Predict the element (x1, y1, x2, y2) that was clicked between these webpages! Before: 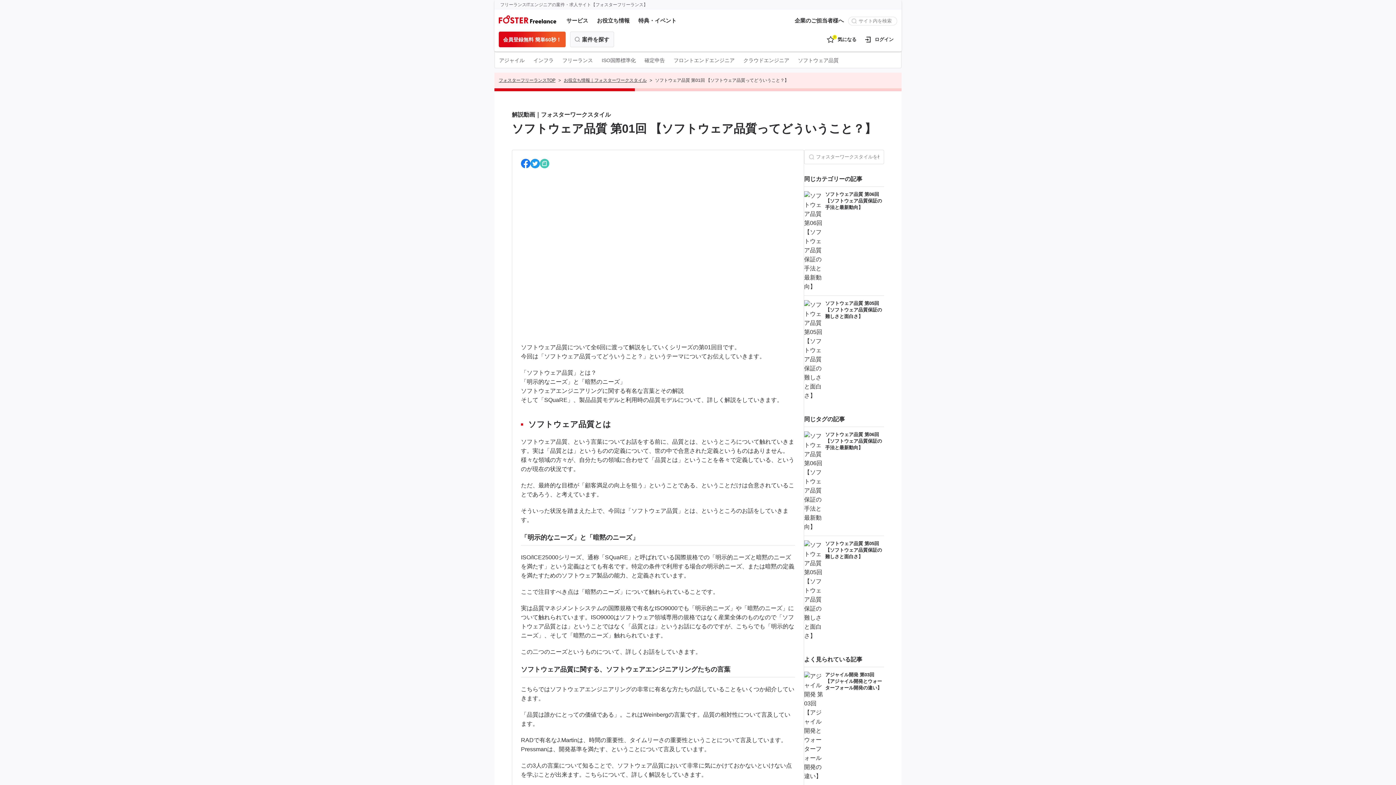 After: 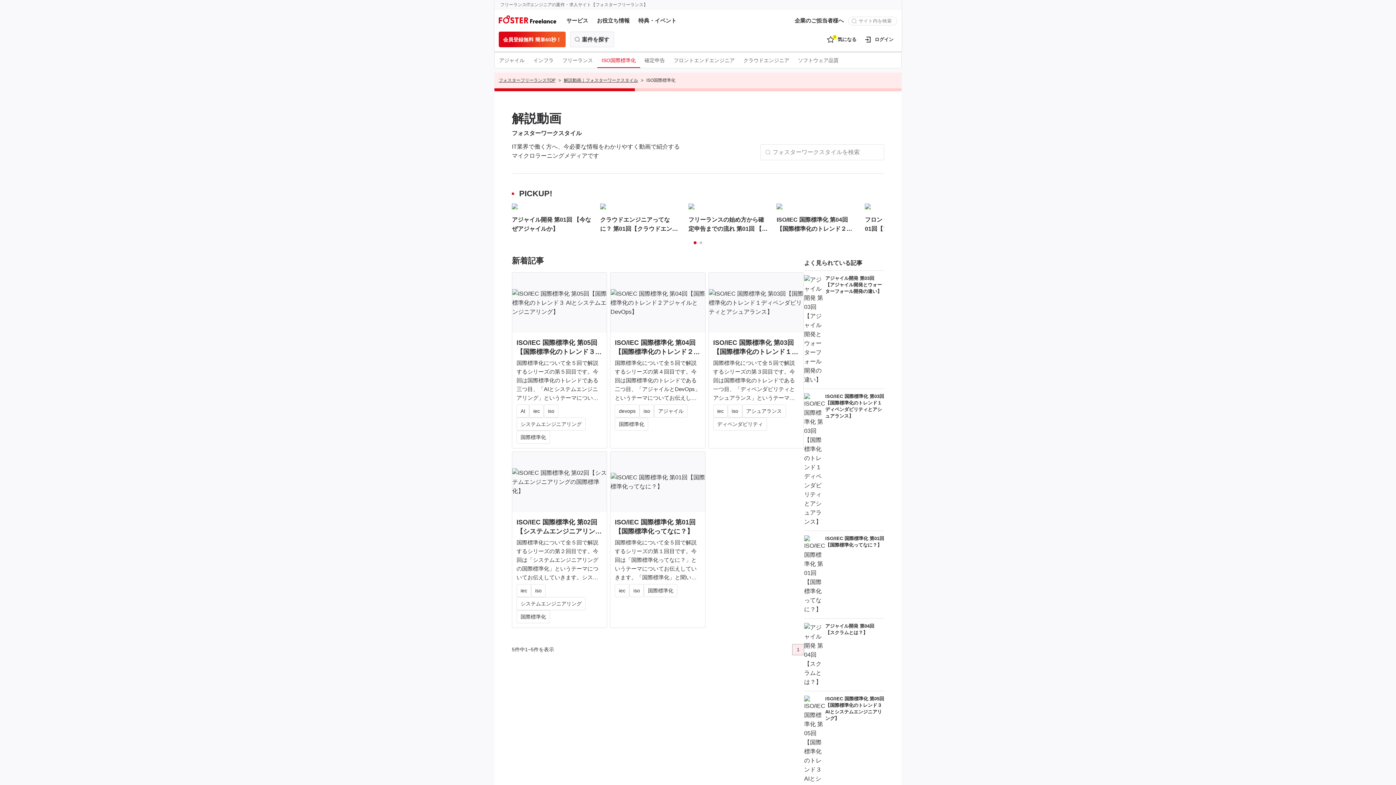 Action: bbox: (597, 52, 640, 68) label: ISO国際標準化